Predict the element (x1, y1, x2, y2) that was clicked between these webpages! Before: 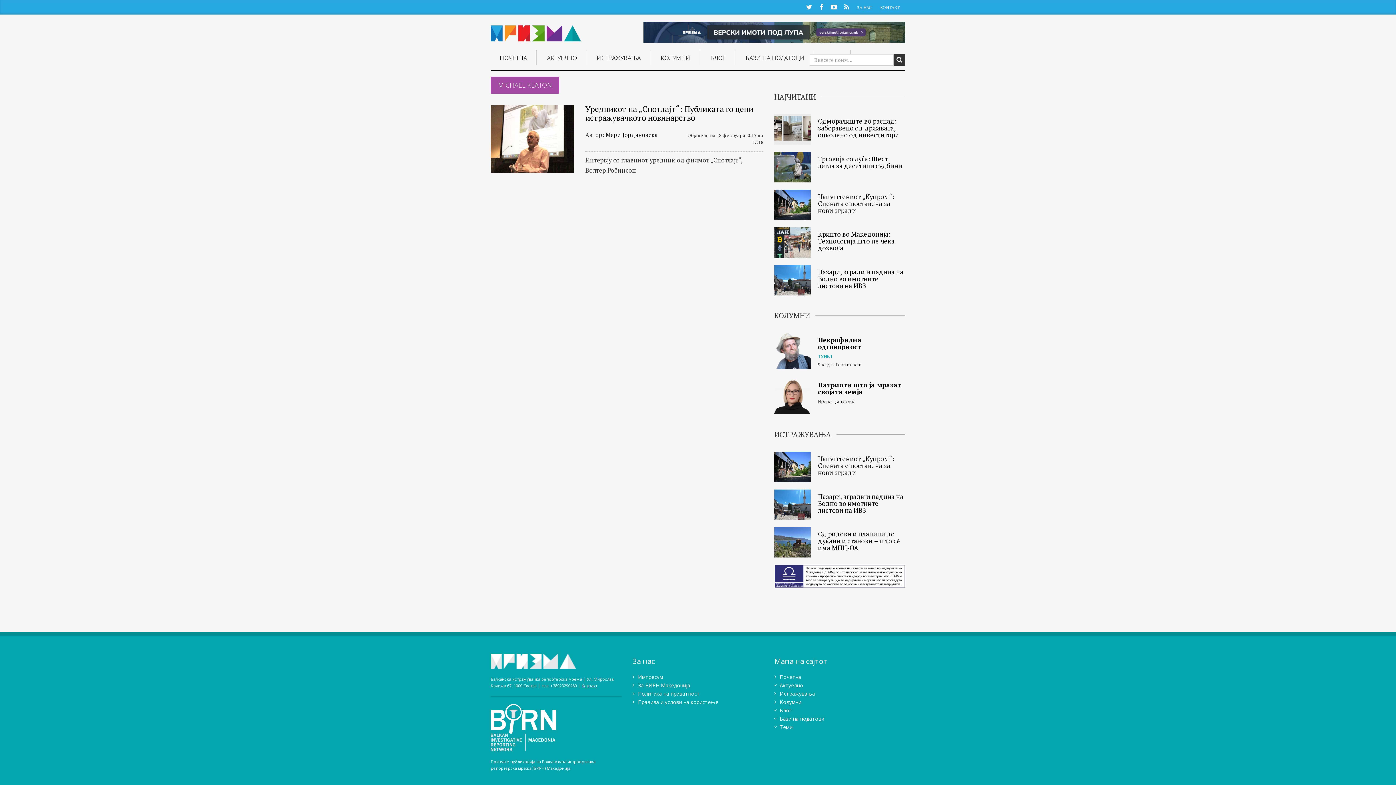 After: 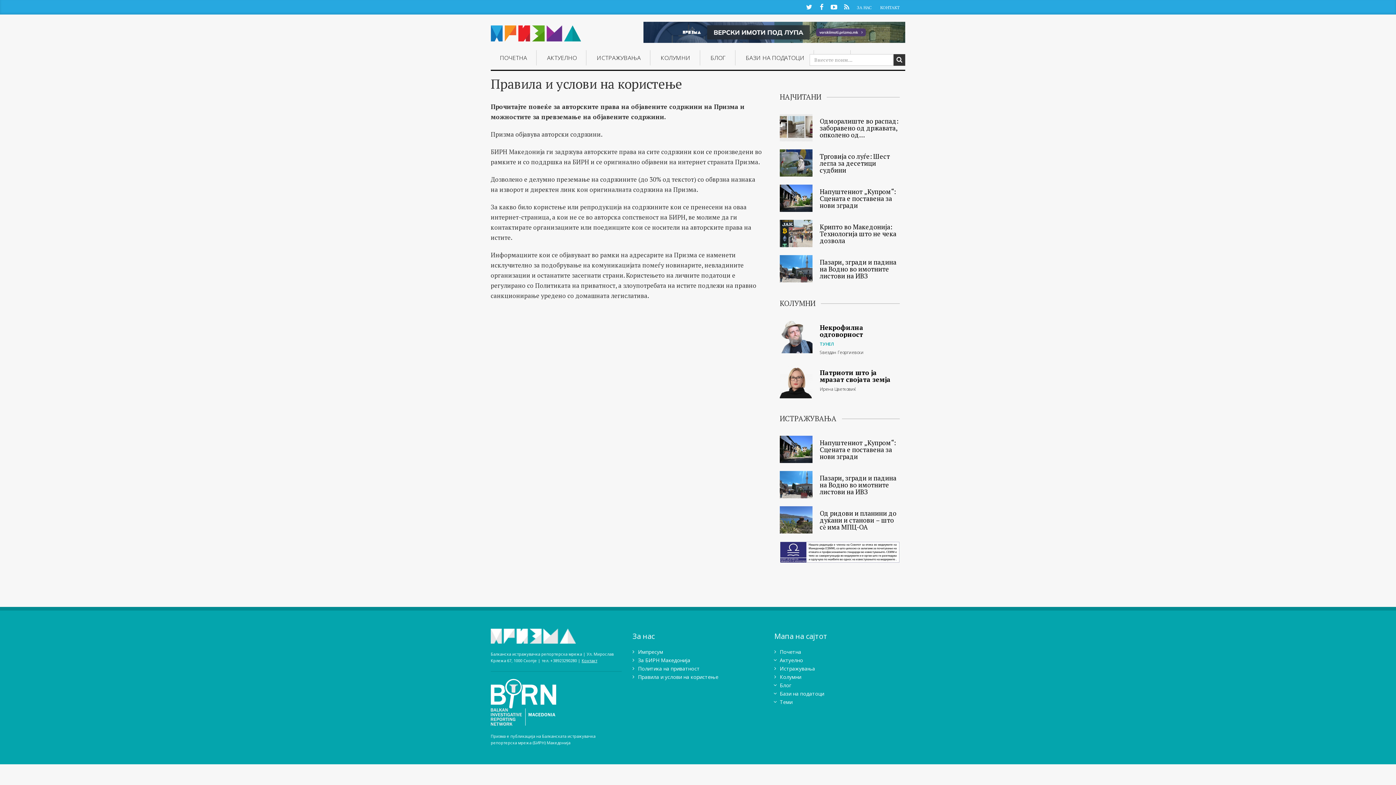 Action: label: Правила и услови на користење bbox: (638, 699, 718, 705)